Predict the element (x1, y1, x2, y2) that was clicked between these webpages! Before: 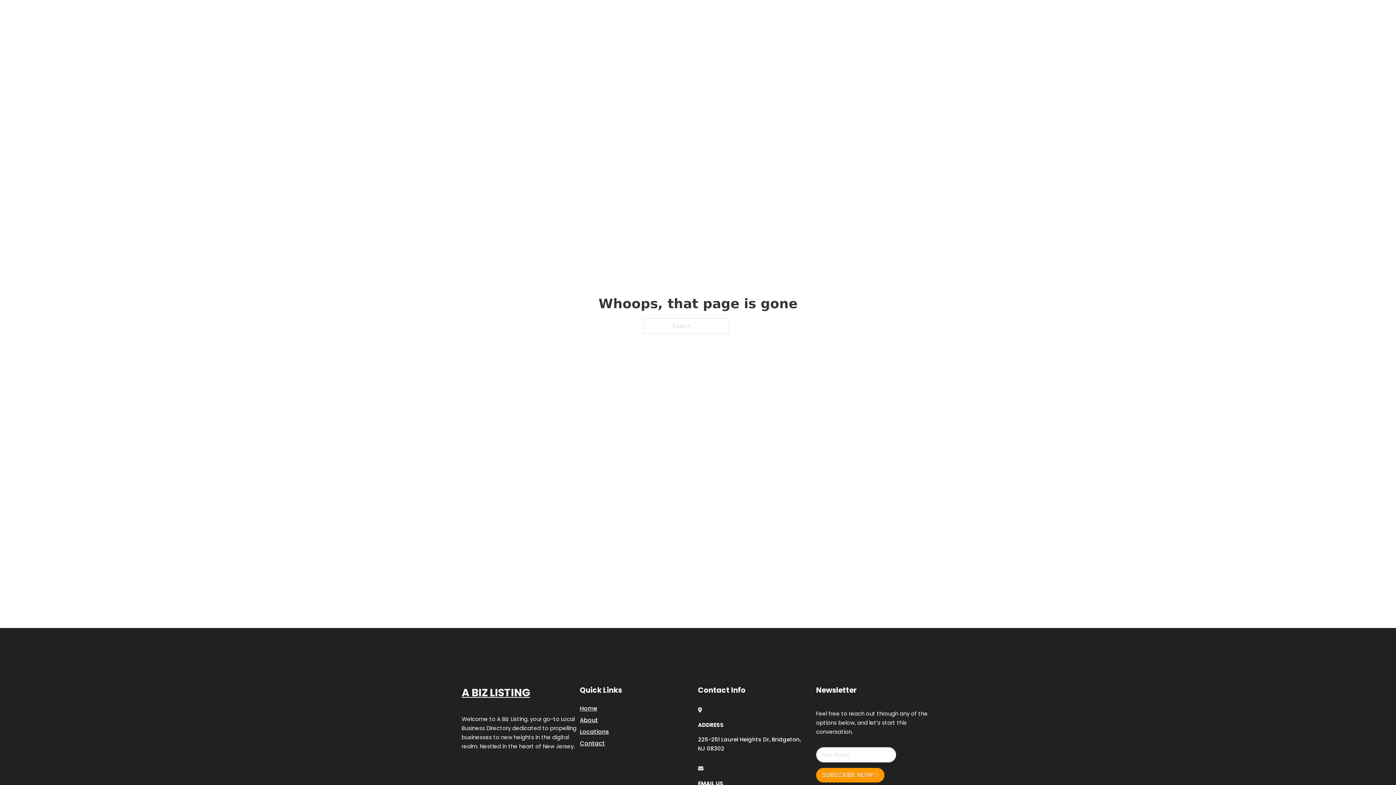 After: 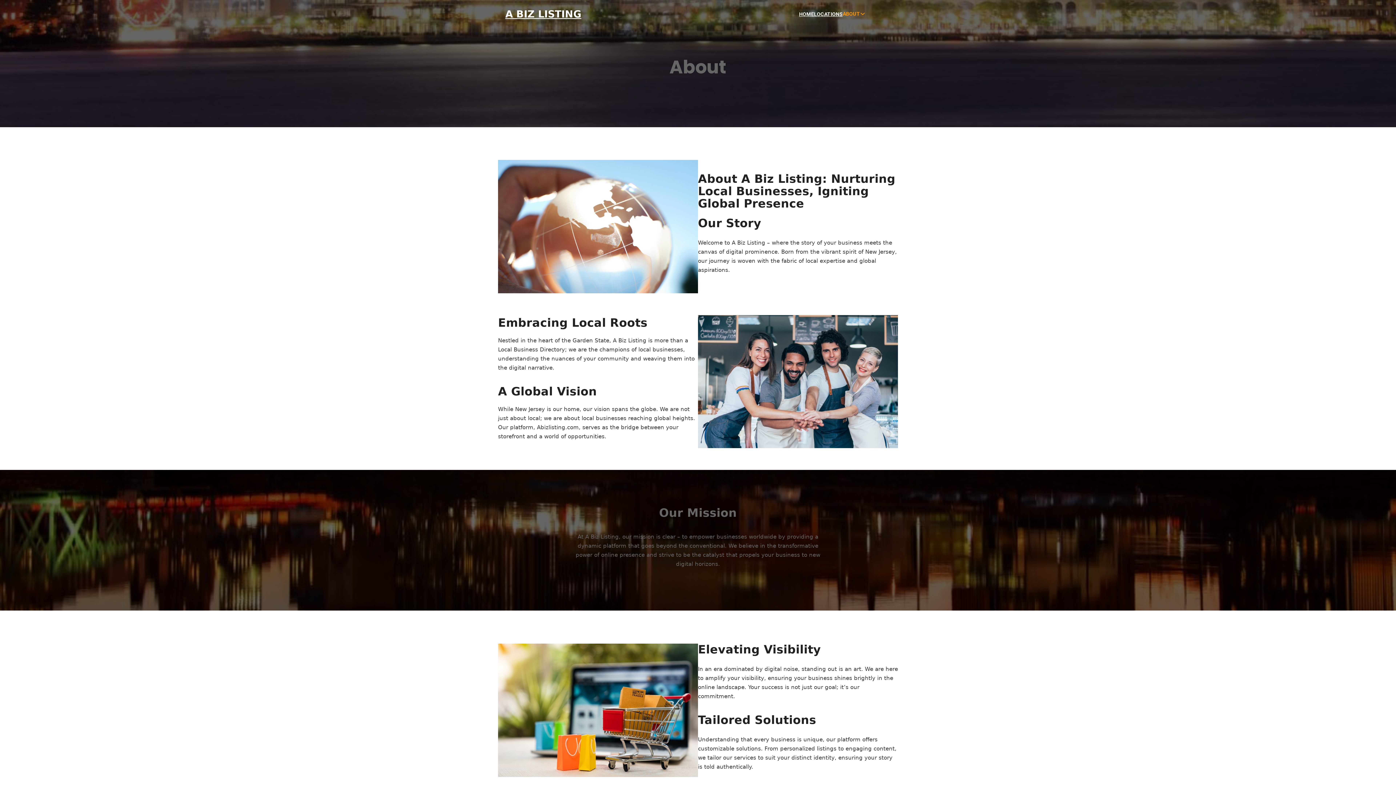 Action: bbox: (580, 715, 598, 725) label: About